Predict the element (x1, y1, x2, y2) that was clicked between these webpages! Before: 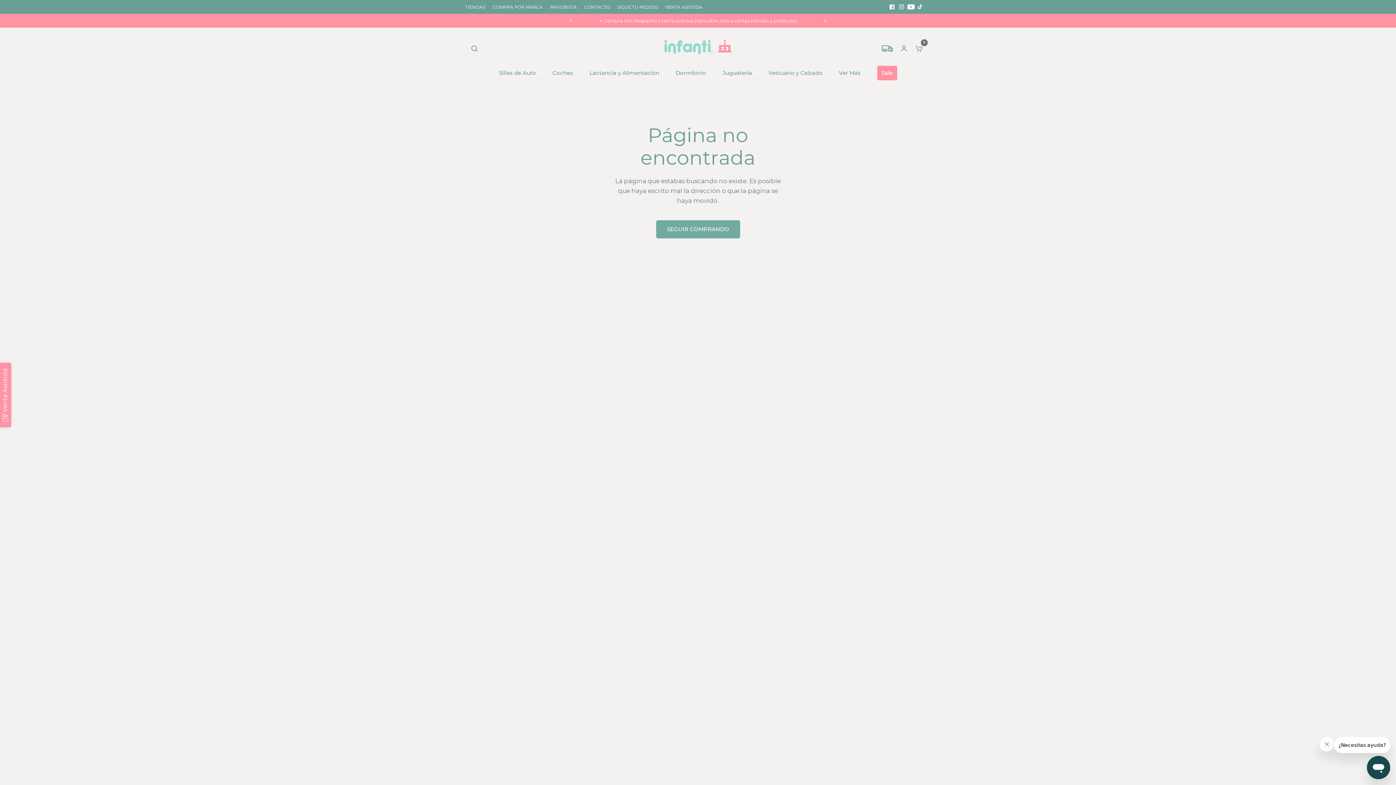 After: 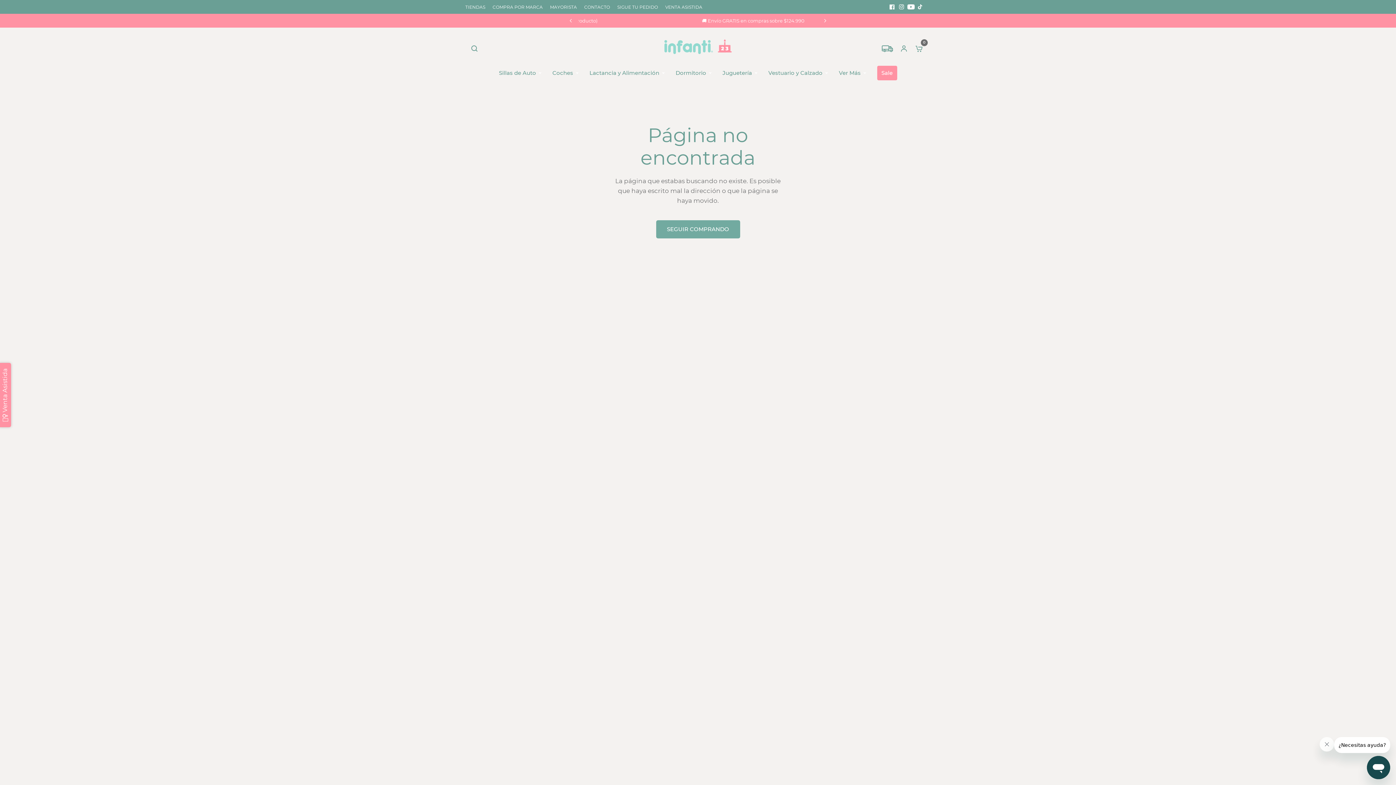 Action: bbox: (916, 2, 925, 11)